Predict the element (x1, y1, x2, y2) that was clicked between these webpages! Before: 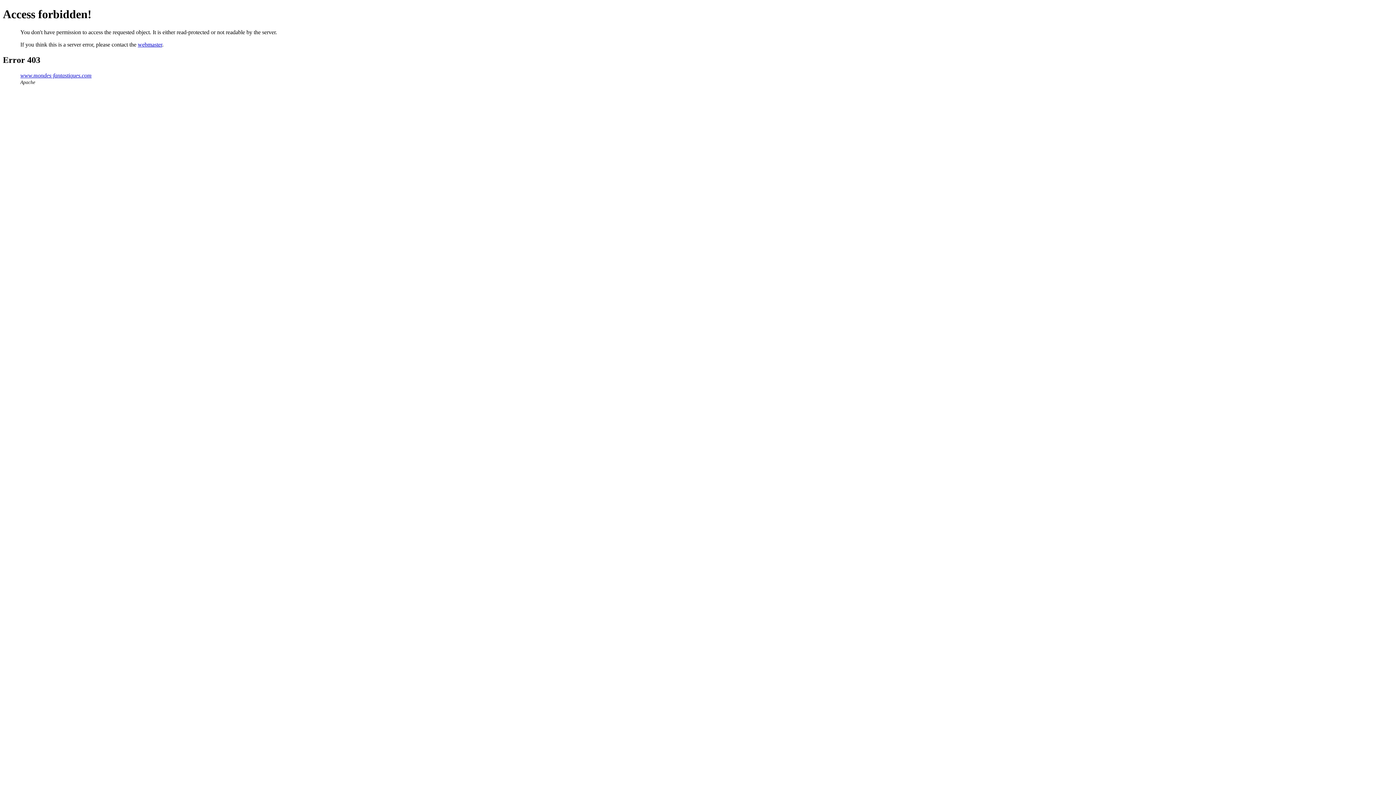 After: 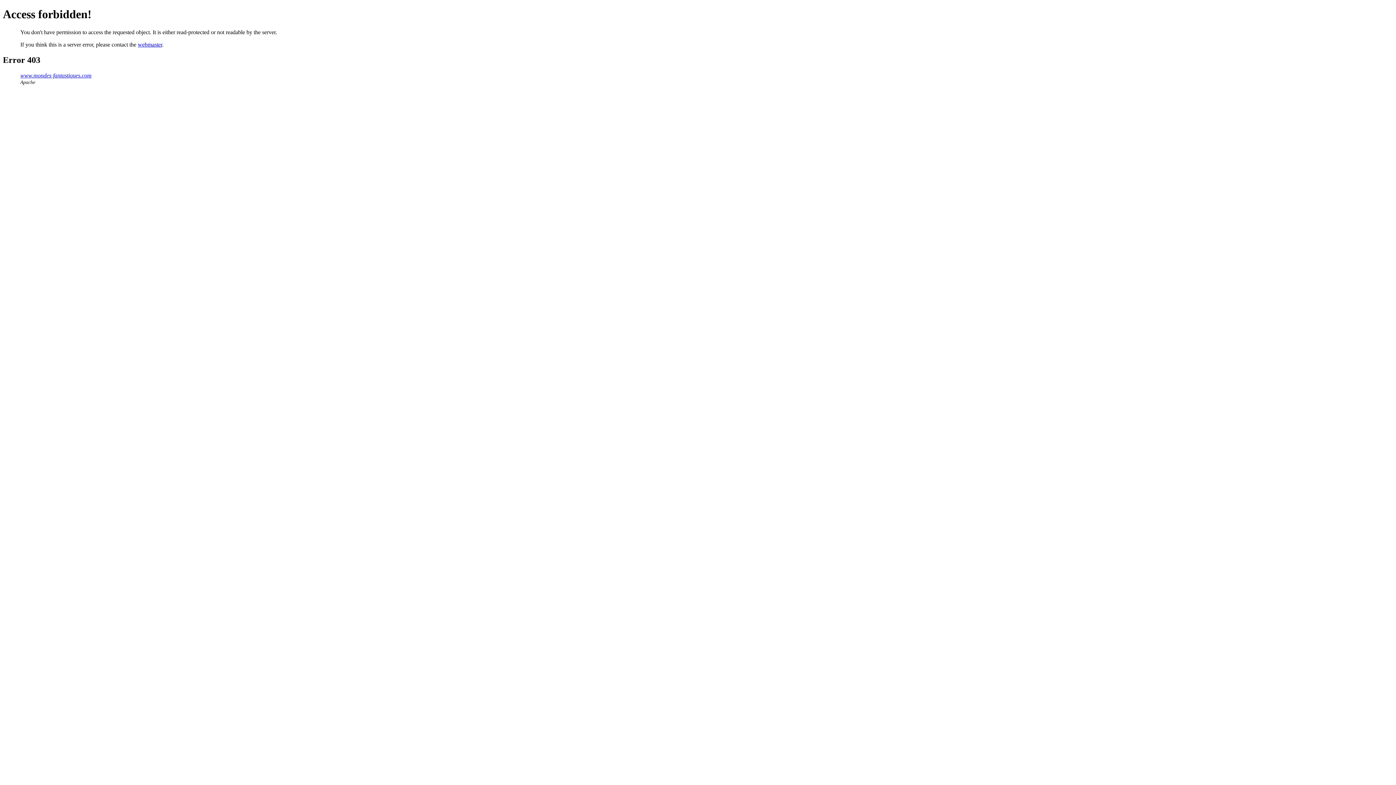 Action: bbox: (137, 41, 162, 47) label: webmaster